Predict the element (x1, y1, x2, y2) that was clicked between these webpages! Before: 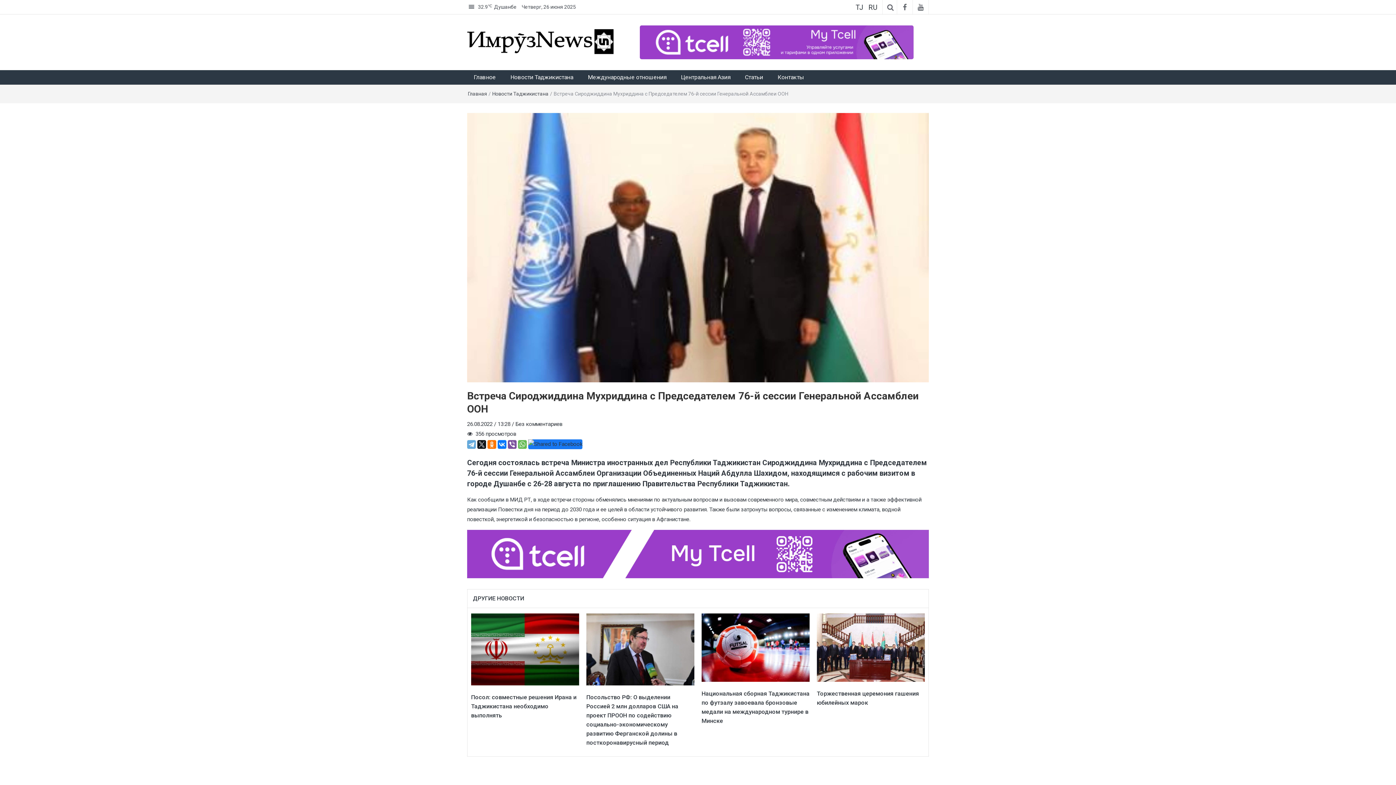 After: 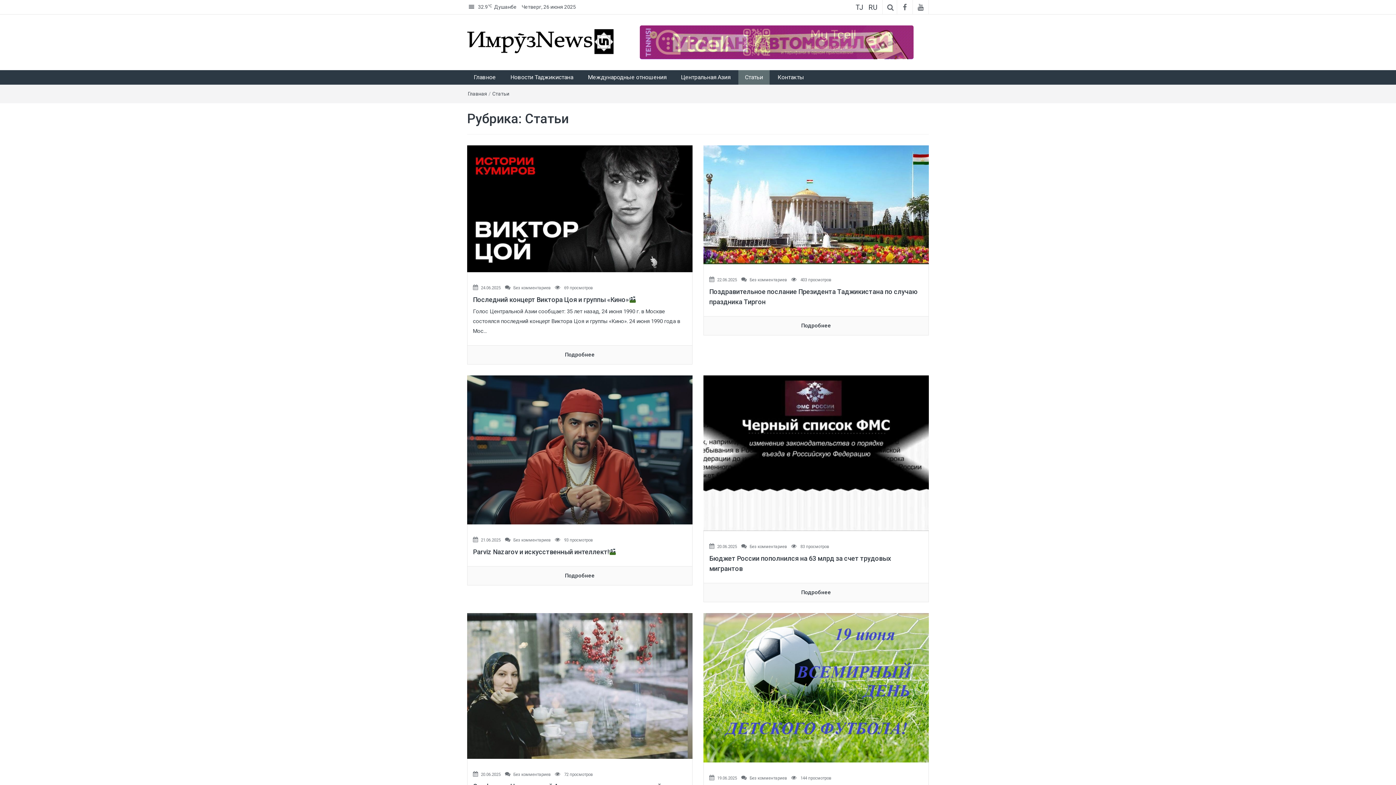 Action: bbox: (738, 70, 769, 84) label: Статьи